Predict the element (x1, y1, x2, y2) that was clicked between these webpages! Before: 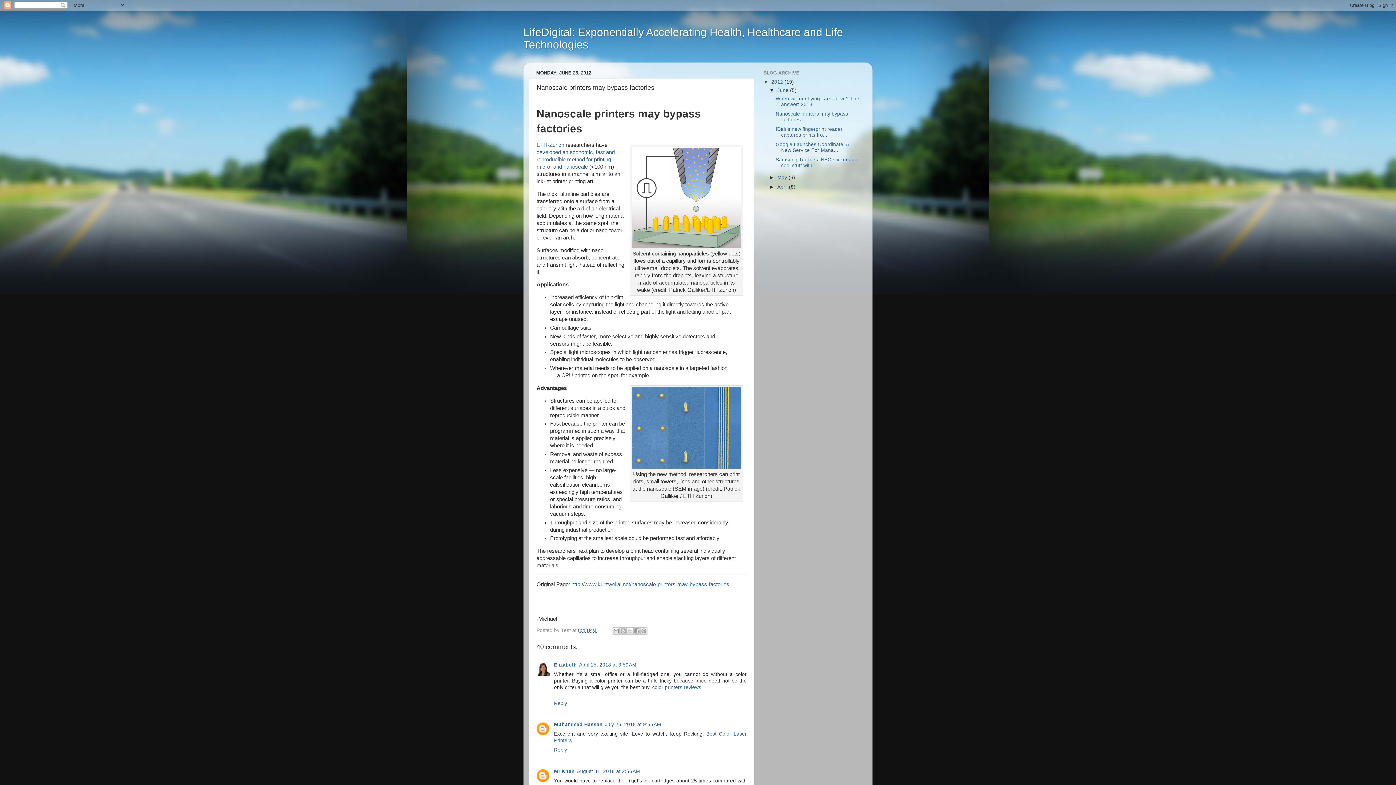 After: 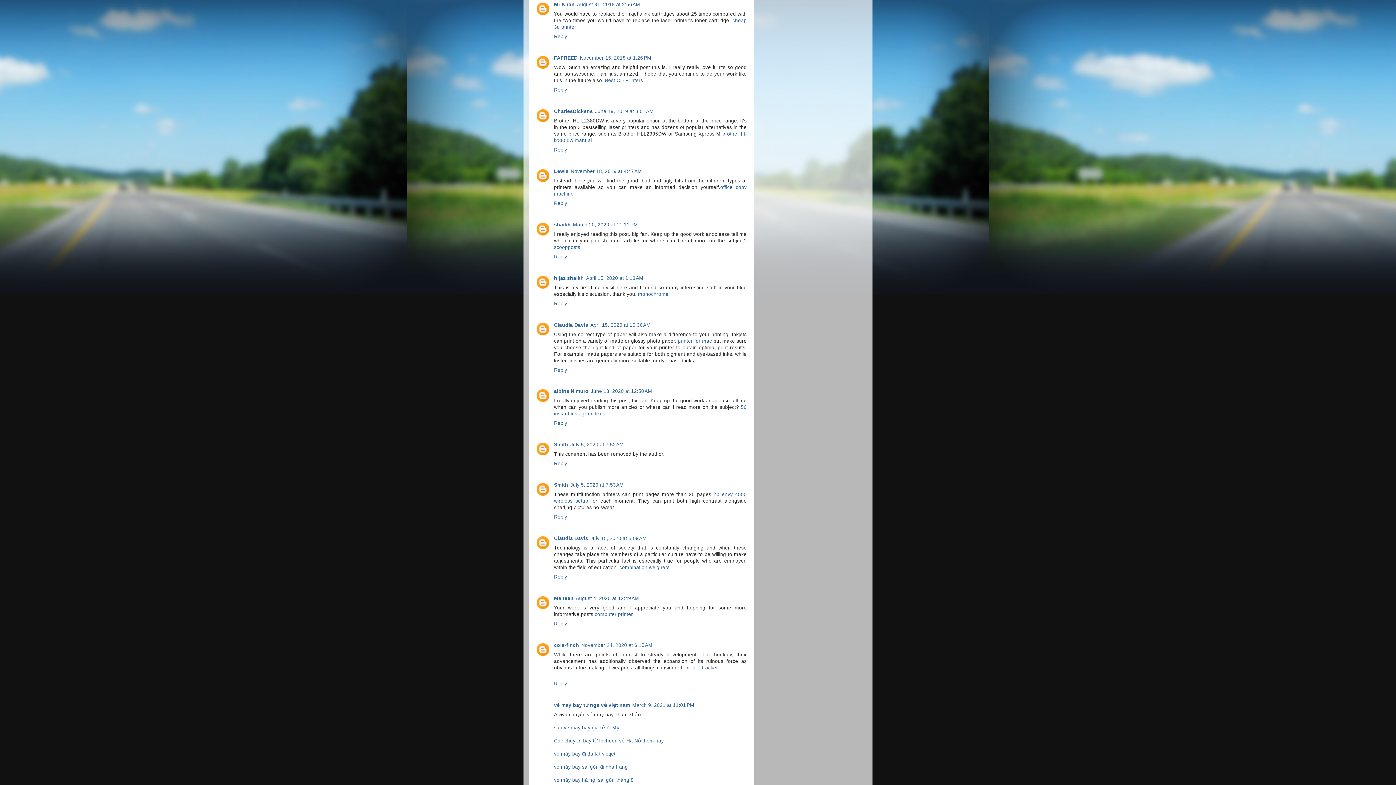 Action: bbox: (577, 769, 640, 774) label: August 31, 2018 at 2:56 AM